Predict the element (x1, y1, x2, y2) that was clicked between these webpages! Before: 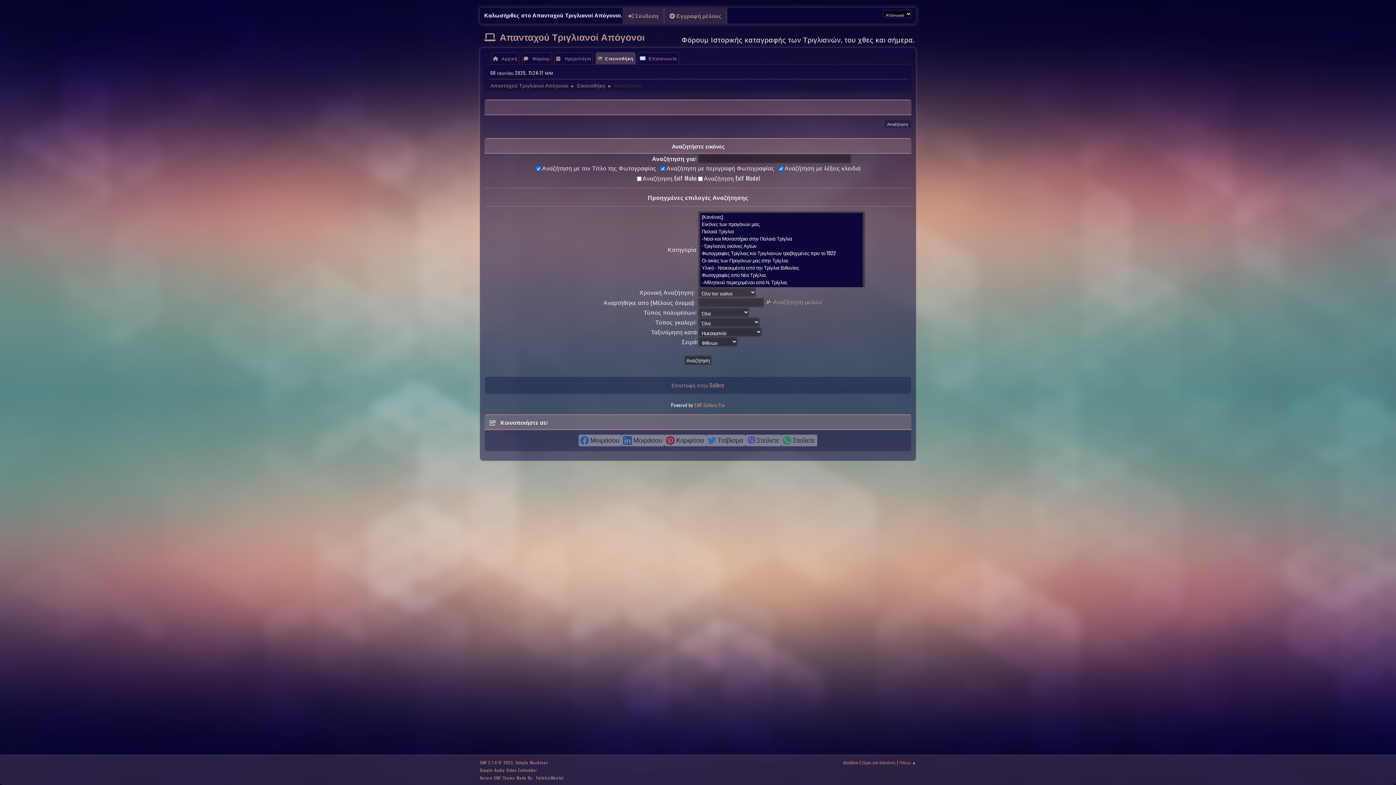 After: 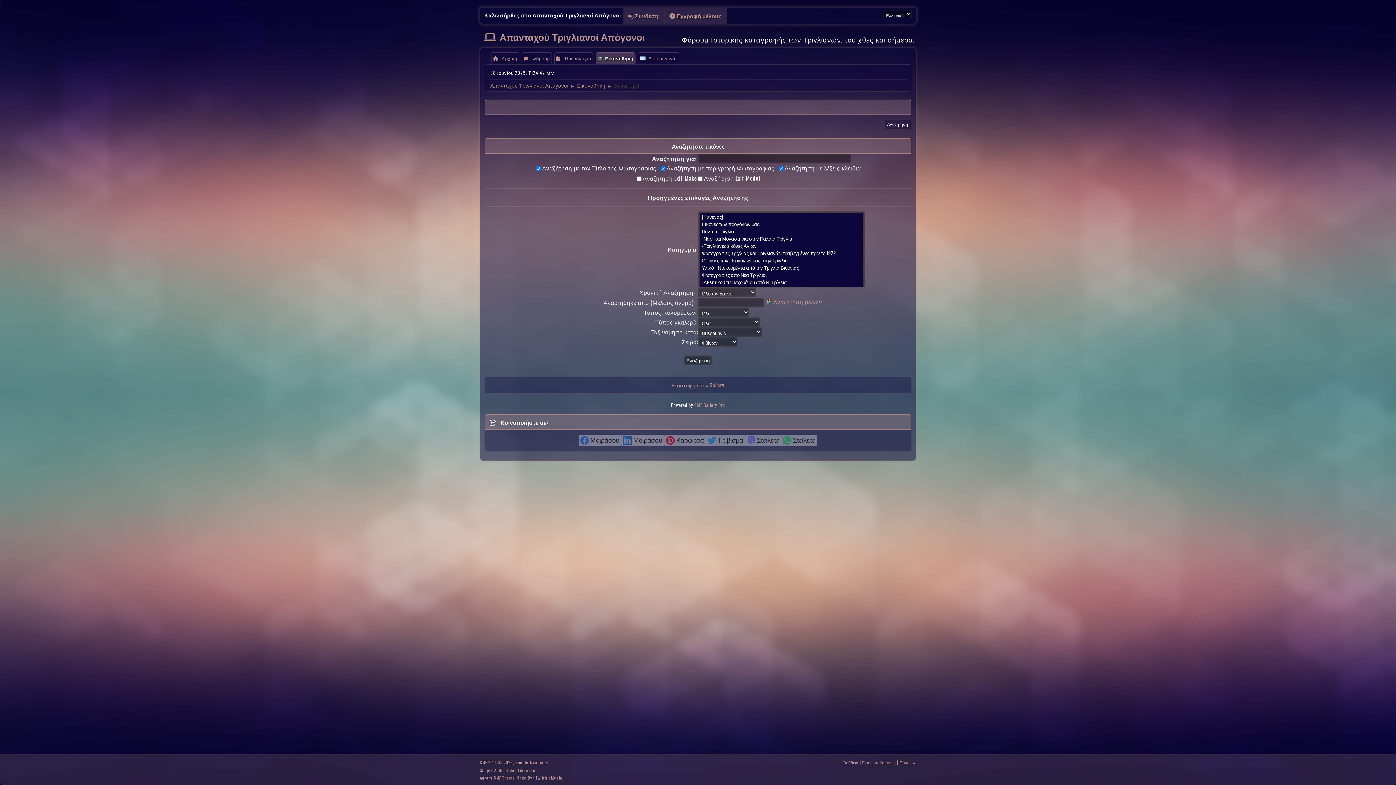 Action: label: Πάνω ▲ bbox: (899, 759, 916, 765)